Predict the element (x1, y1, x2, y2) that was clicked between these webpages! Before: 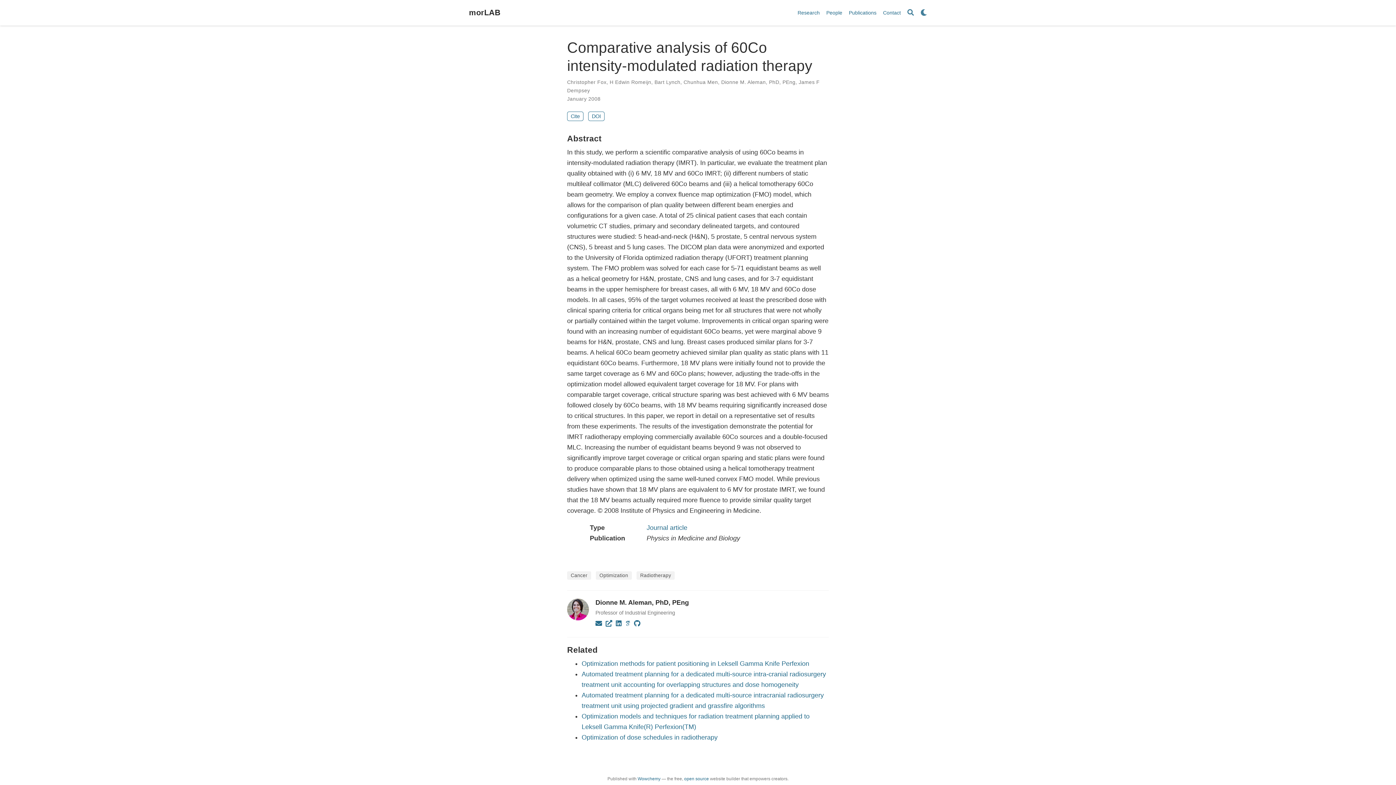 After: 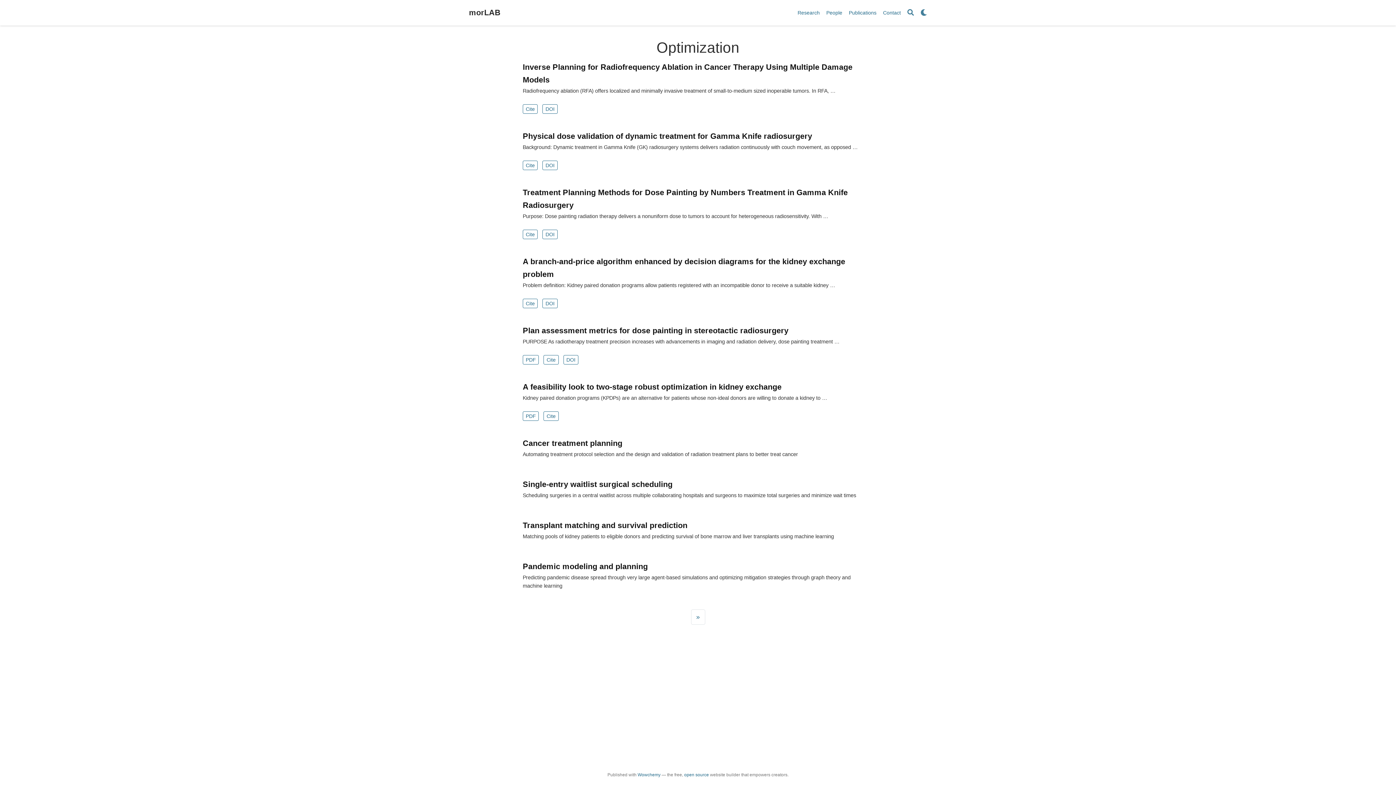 Action: label: Optimization bbox: (596, 571, 632, 579)